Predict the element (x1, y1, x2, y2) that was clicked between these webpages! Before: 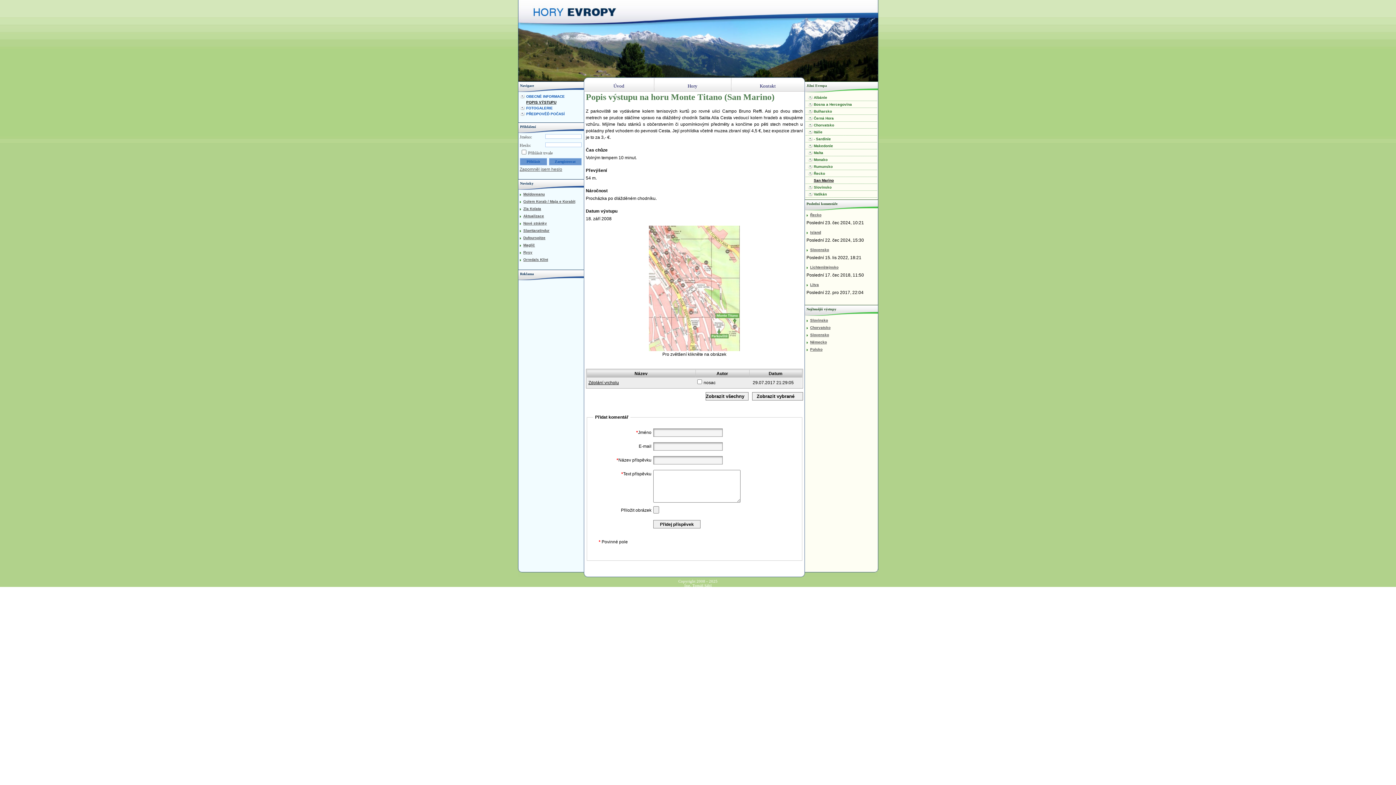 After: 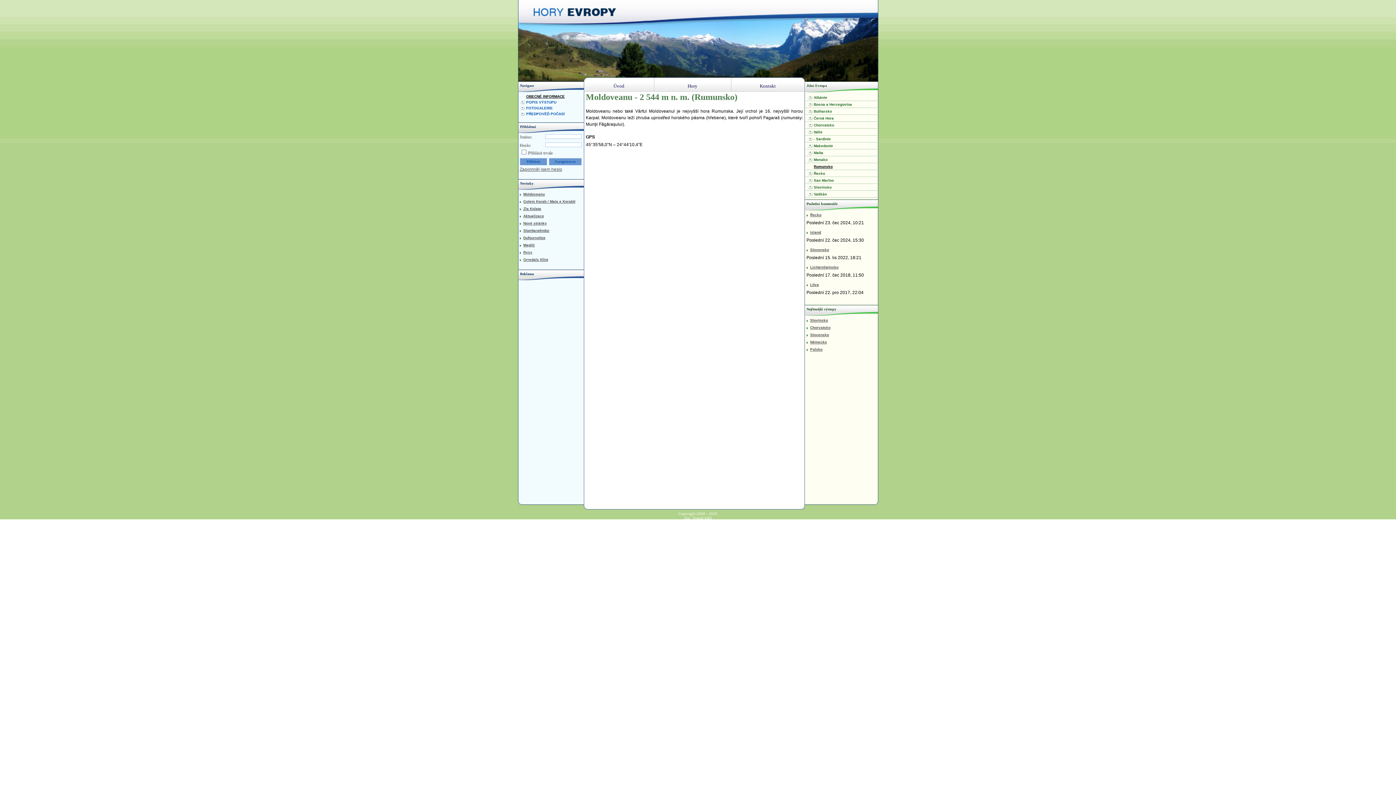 Action: label: Rumunsko bbox: (807, 164, 832, 168)